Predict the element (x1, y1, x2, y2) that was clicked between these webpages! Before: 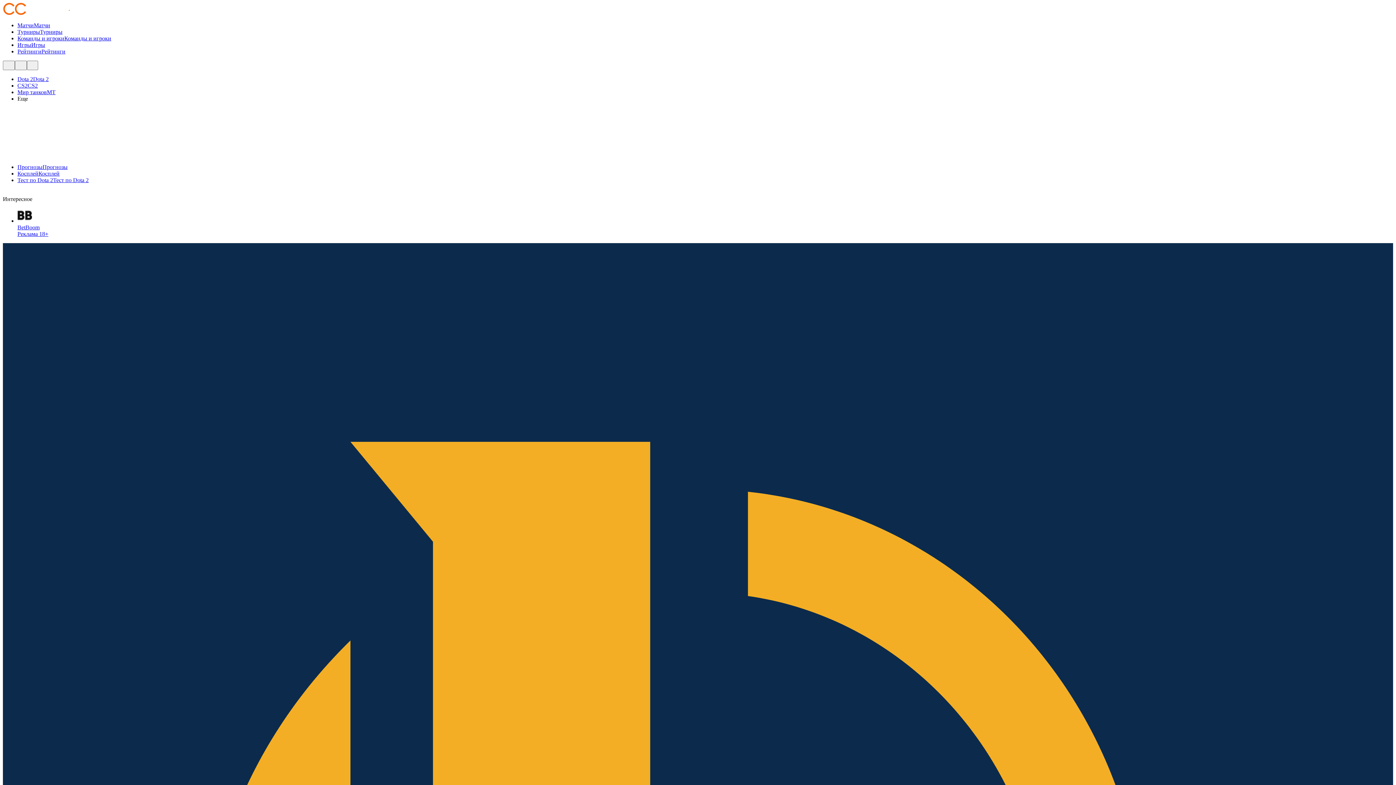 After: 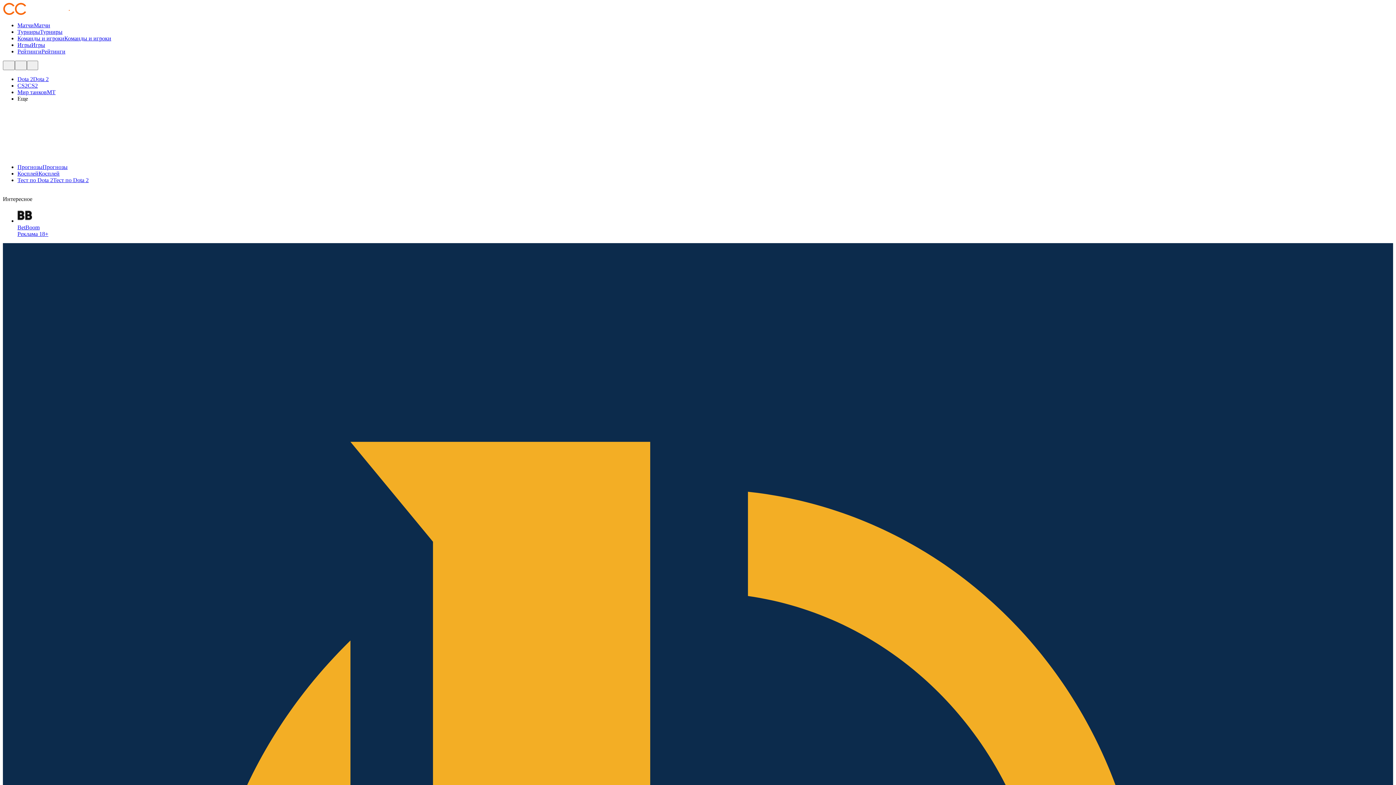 Action: bbox: (40, 28, 62, 34) label: Турниры